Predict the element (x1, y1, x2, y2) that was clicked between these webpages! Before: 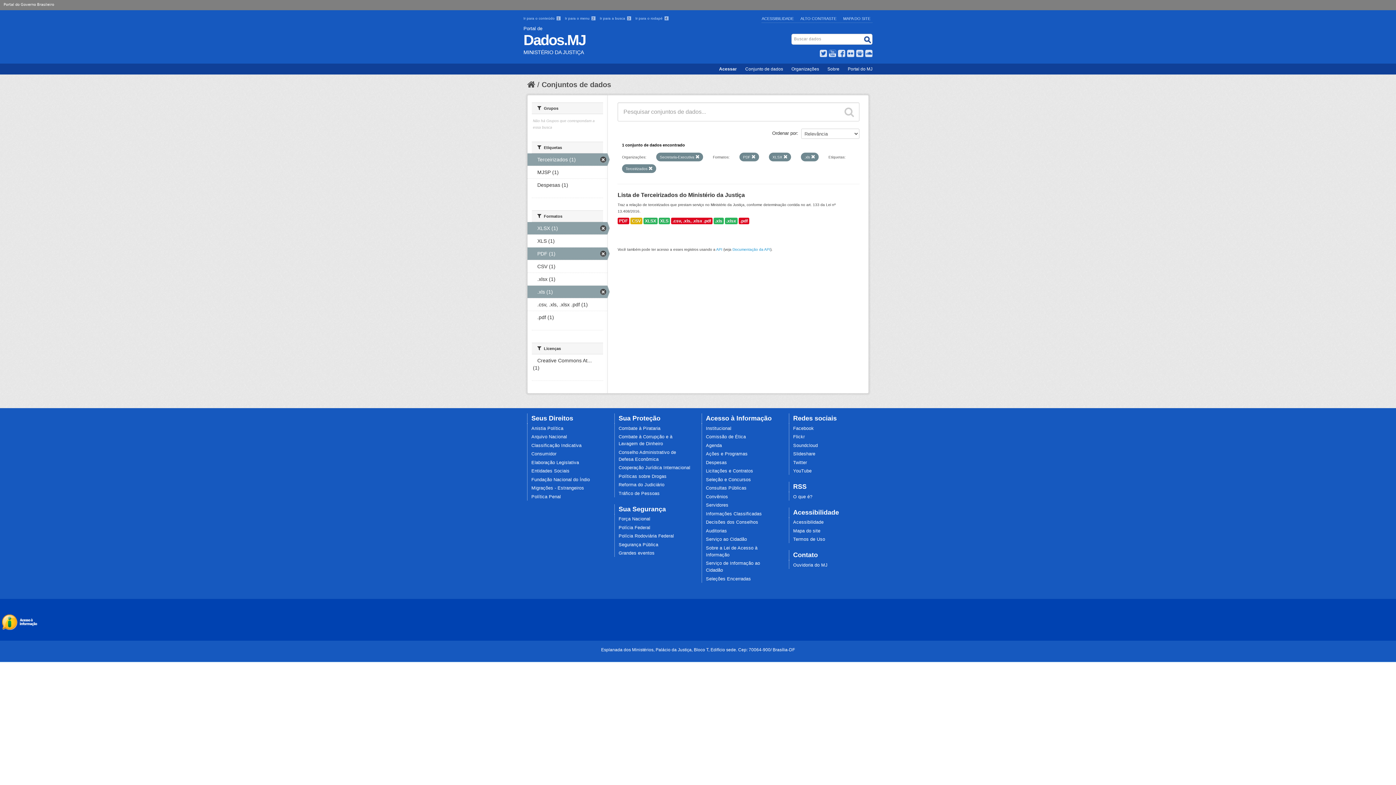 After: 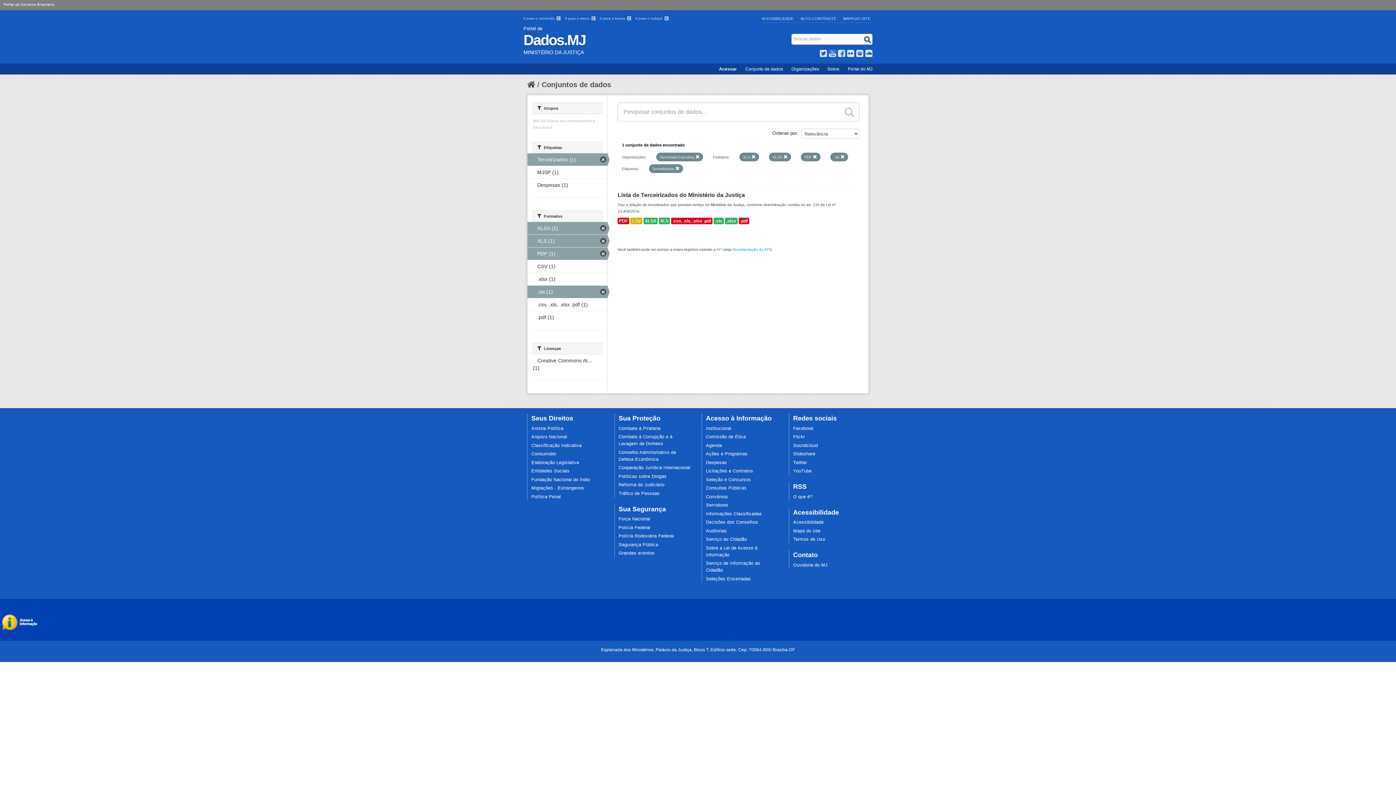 Action: bbox: (527, 234, 607, 247) label: XLS (1)